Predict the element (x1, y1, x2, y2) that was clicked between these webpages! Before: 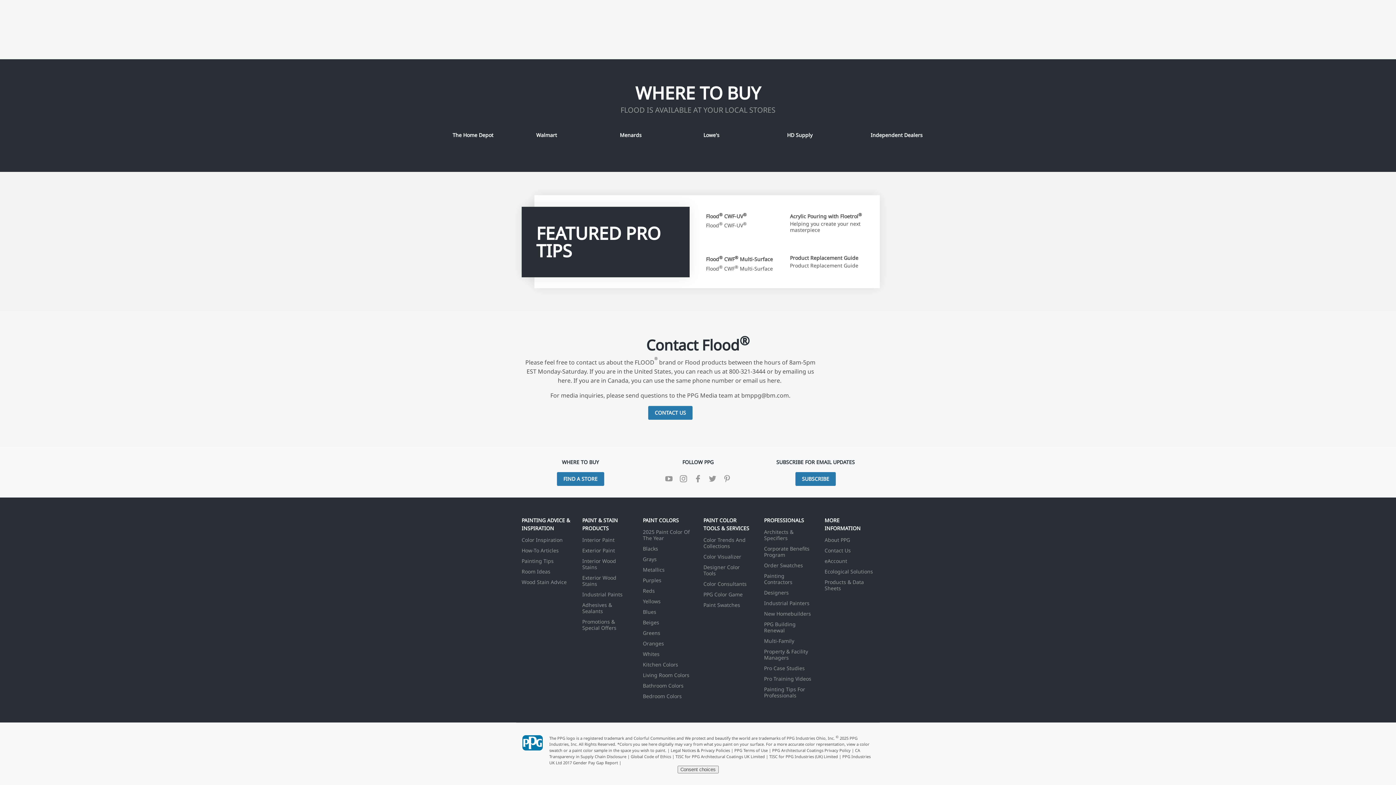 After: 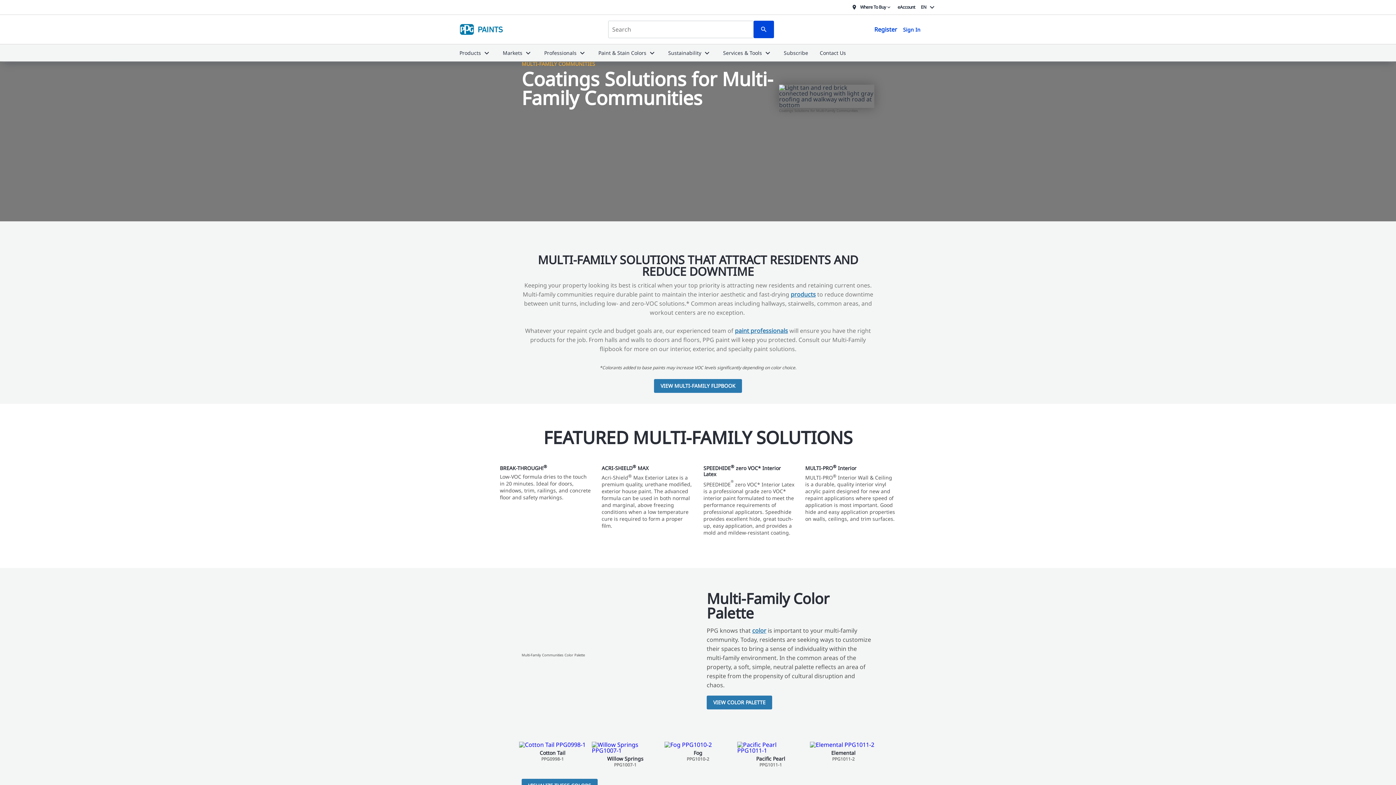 Action: bbox: (764, 637, 794, 644) label: Multi-Family